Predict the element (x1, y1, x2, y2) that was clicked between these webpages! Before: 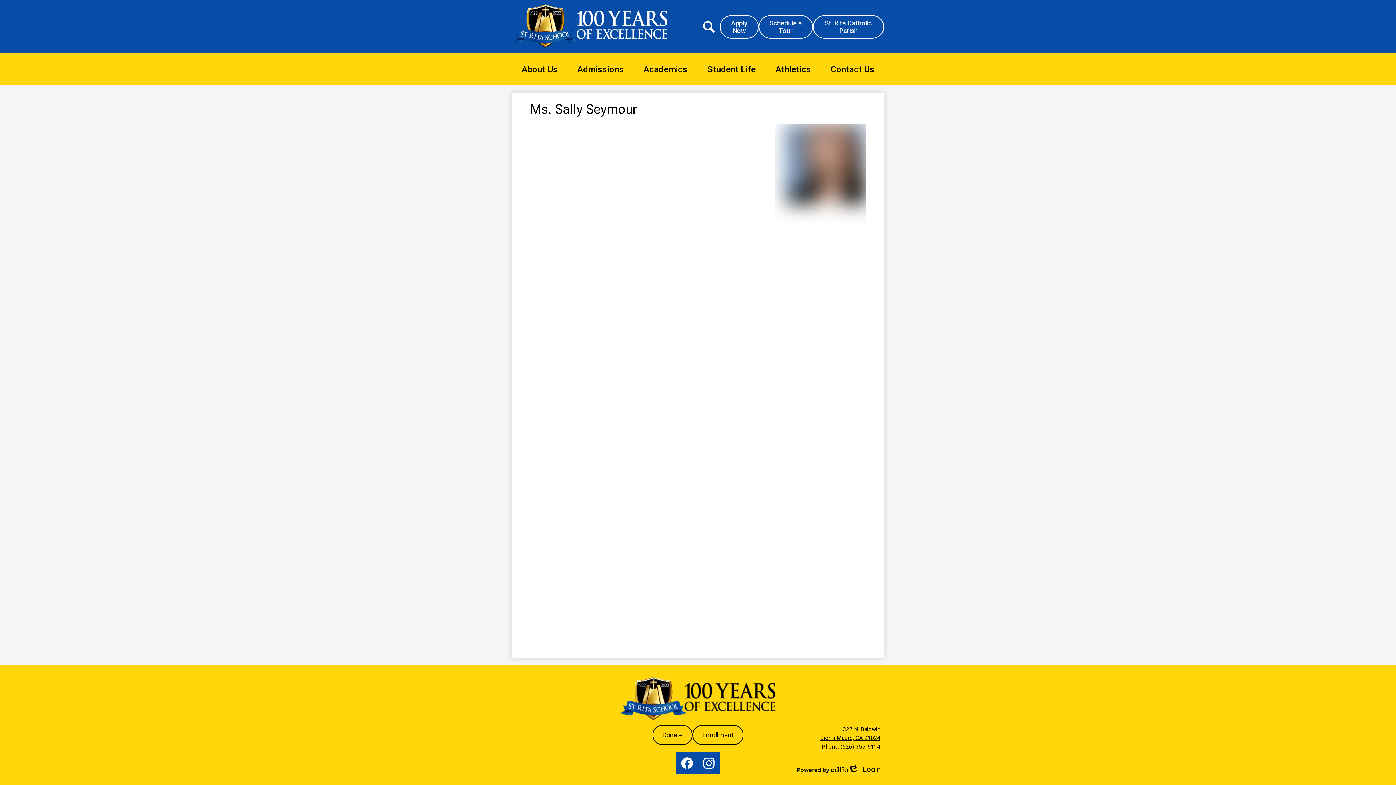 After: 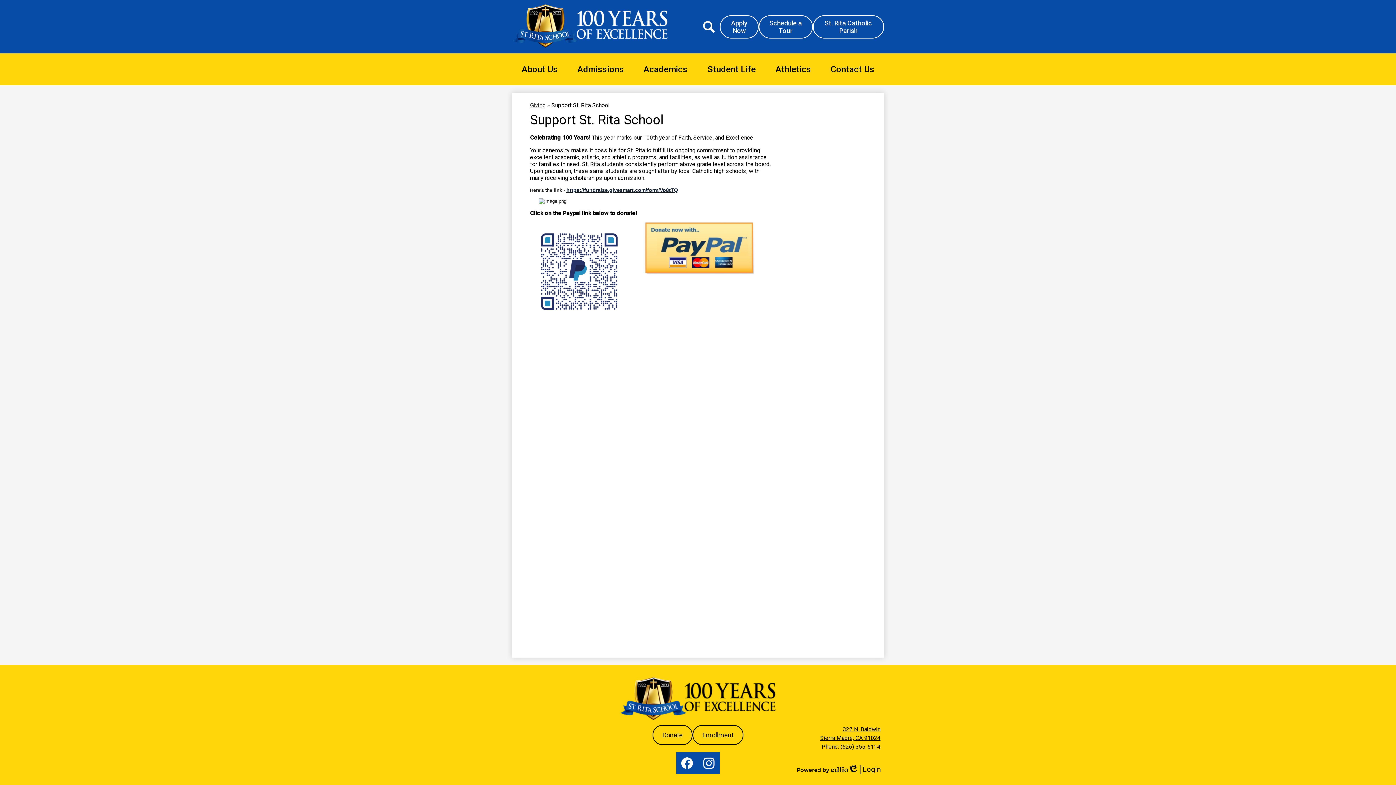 Action: bbox: (652, 725, 692, 745) label: Donate